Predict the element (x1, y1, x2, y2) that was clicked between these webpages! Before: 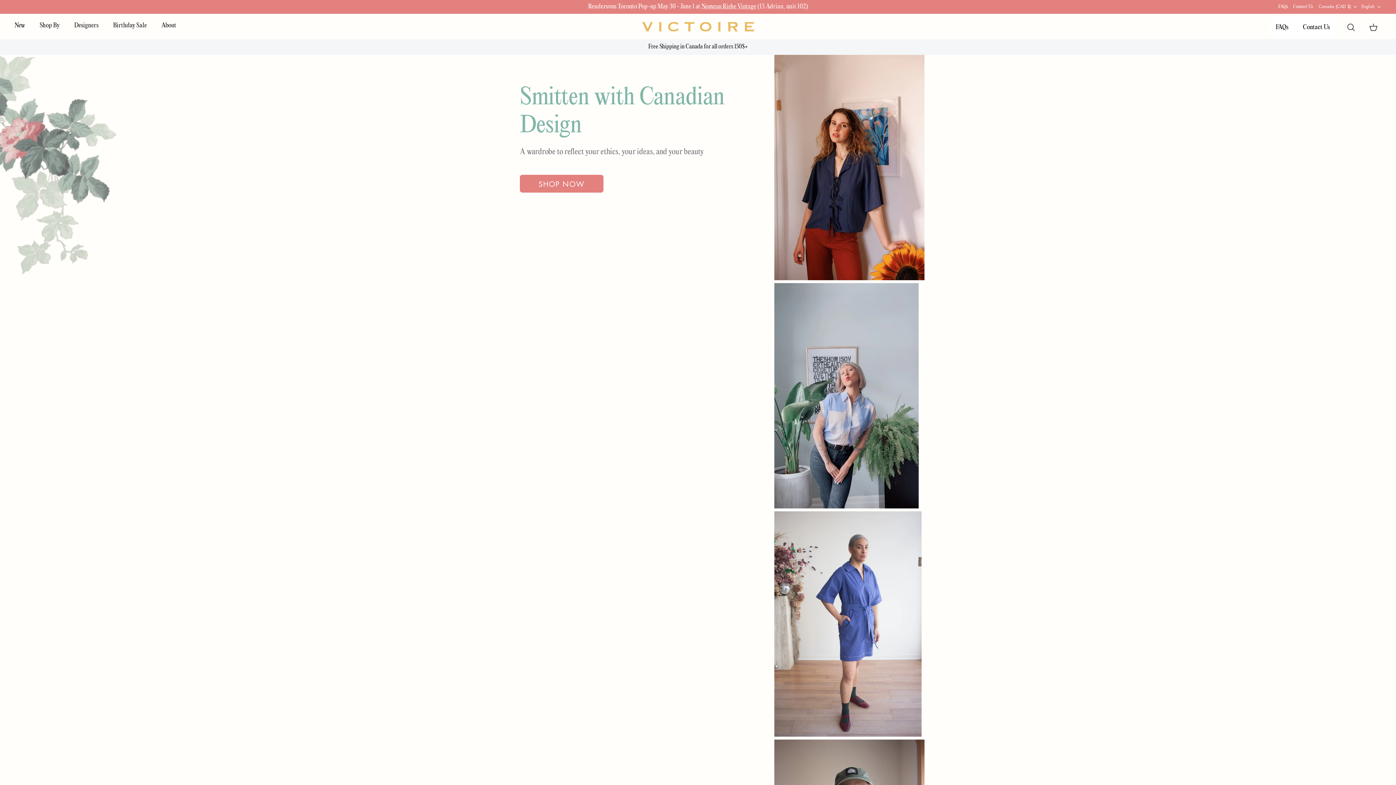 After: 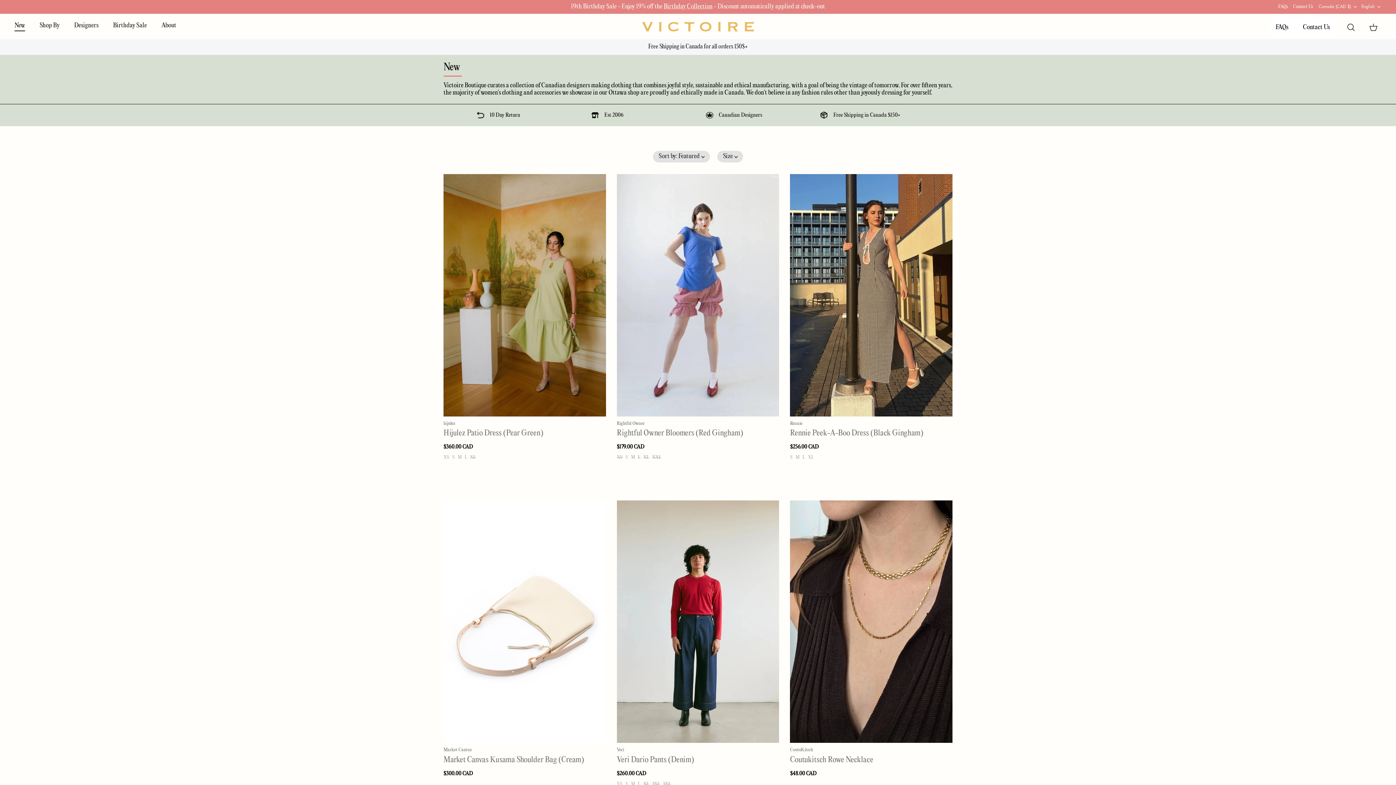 Action: label: New bbox: (8, 14, 31, 37)